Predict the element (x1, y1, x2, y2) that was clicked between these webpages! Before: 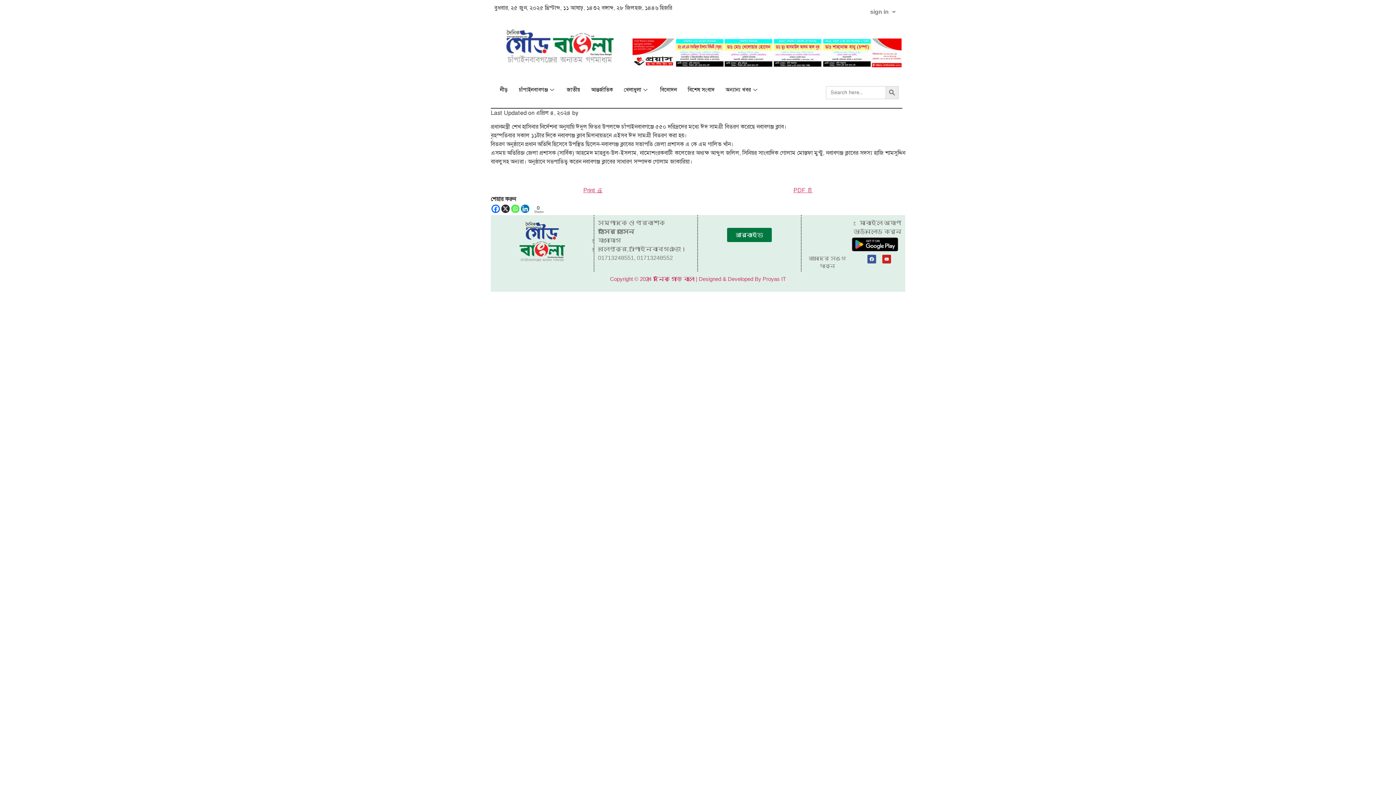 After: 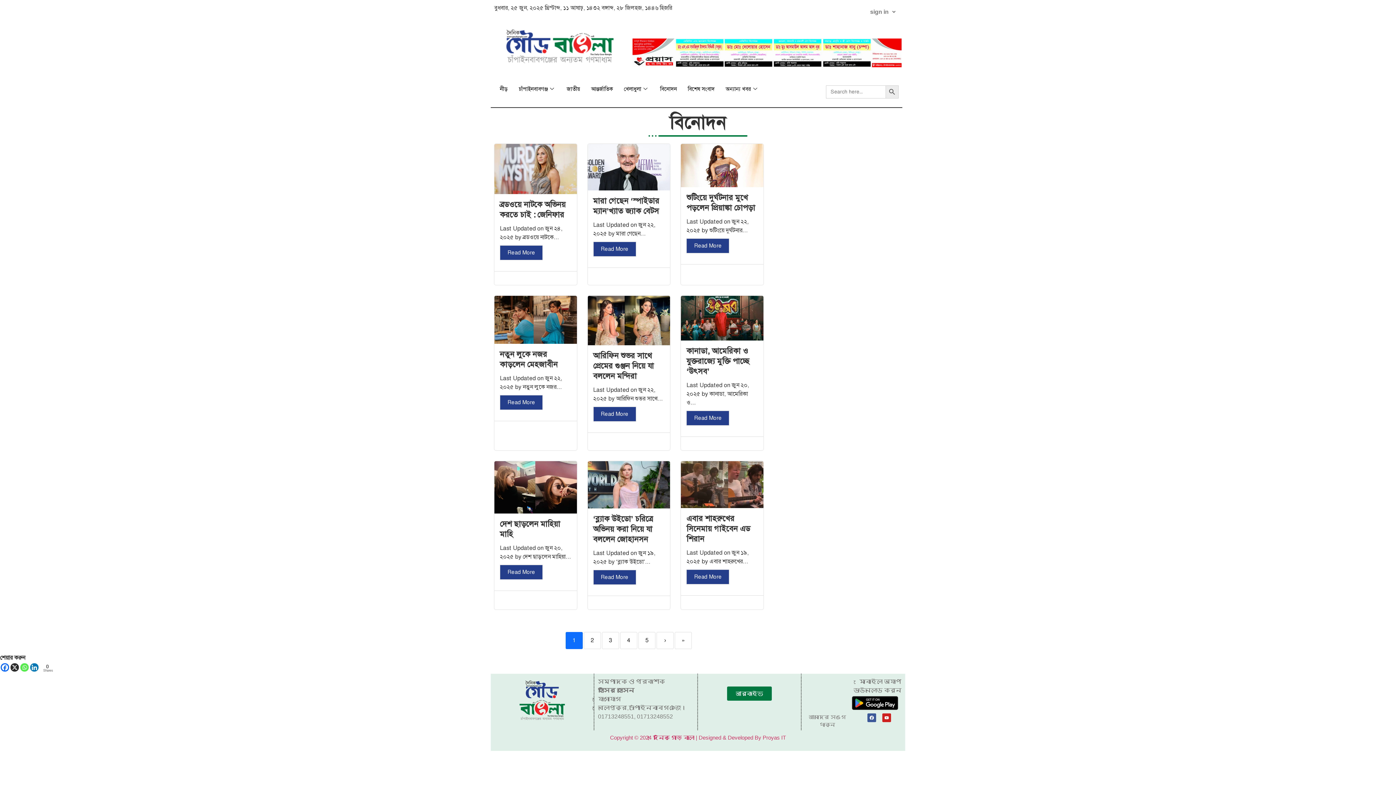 Action: bbox: (654, 75, 682, 104) label: বিনোদন